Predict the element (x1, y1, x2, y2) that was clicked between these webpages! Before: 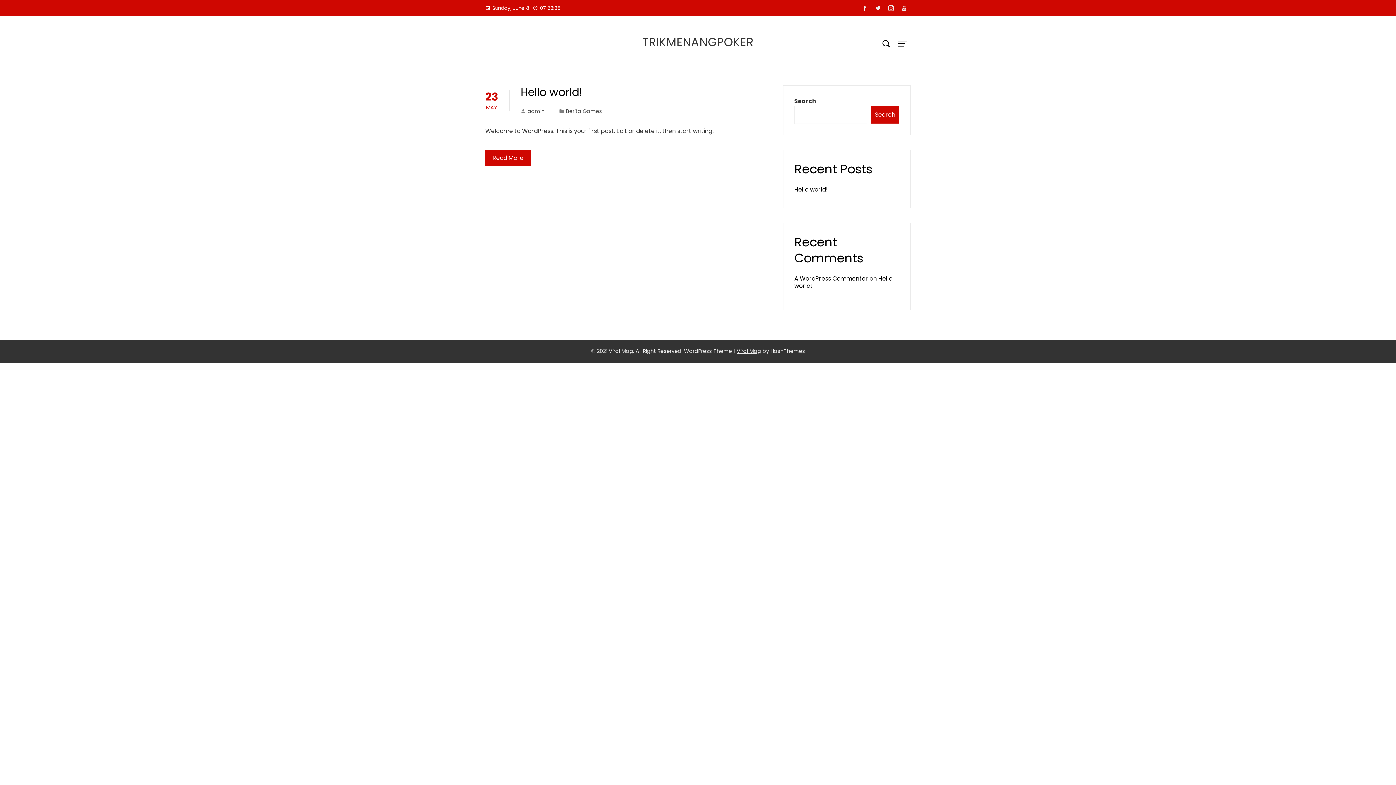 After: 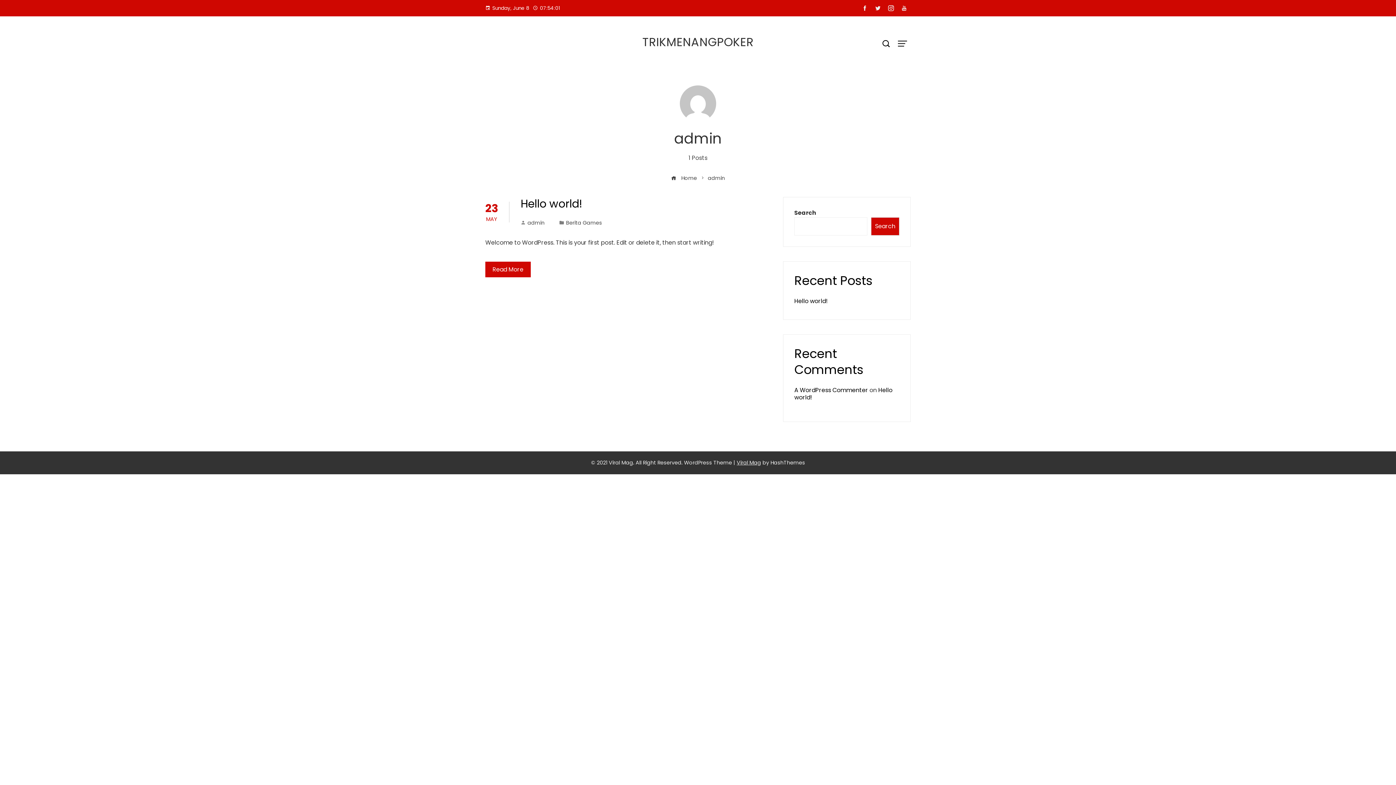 Action: bbox: (520, 107, 544, 114) label: admin